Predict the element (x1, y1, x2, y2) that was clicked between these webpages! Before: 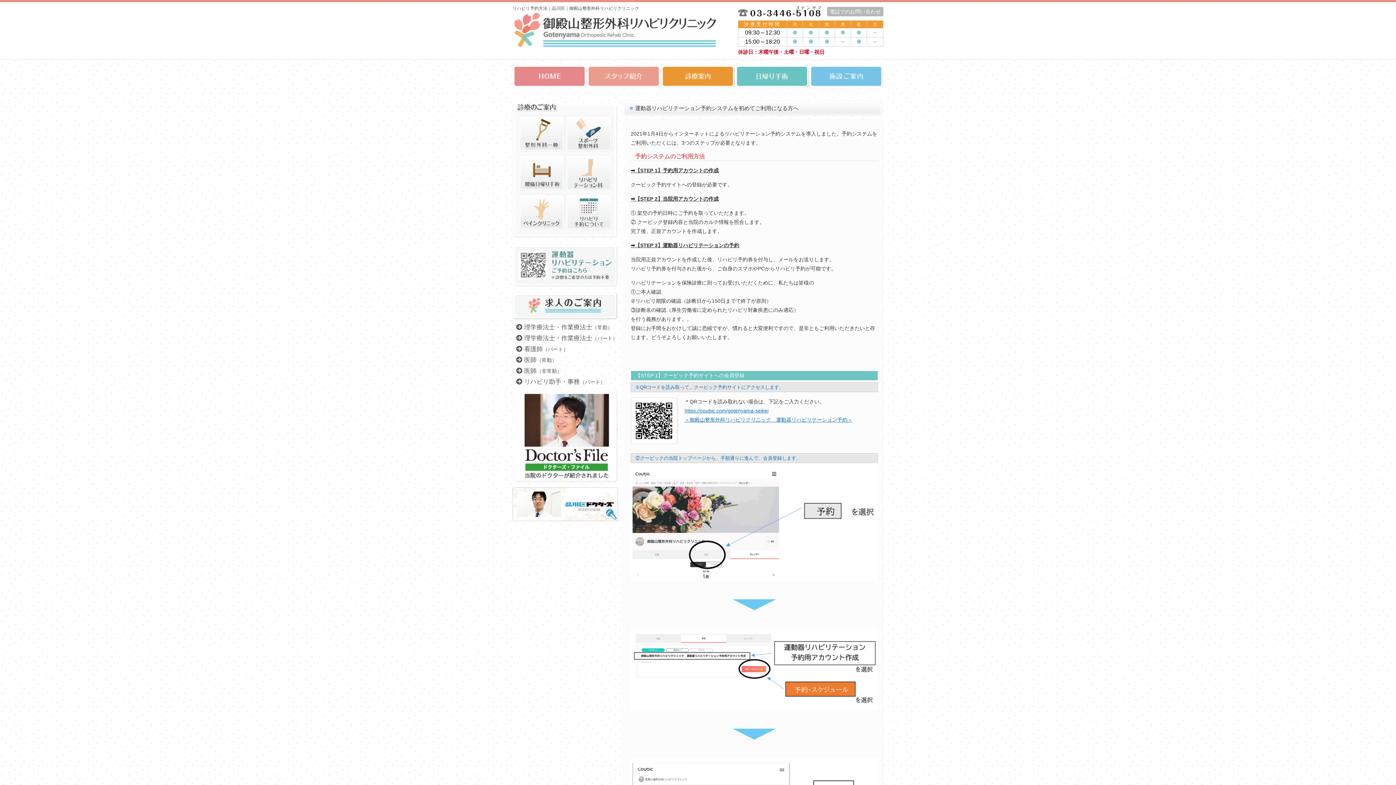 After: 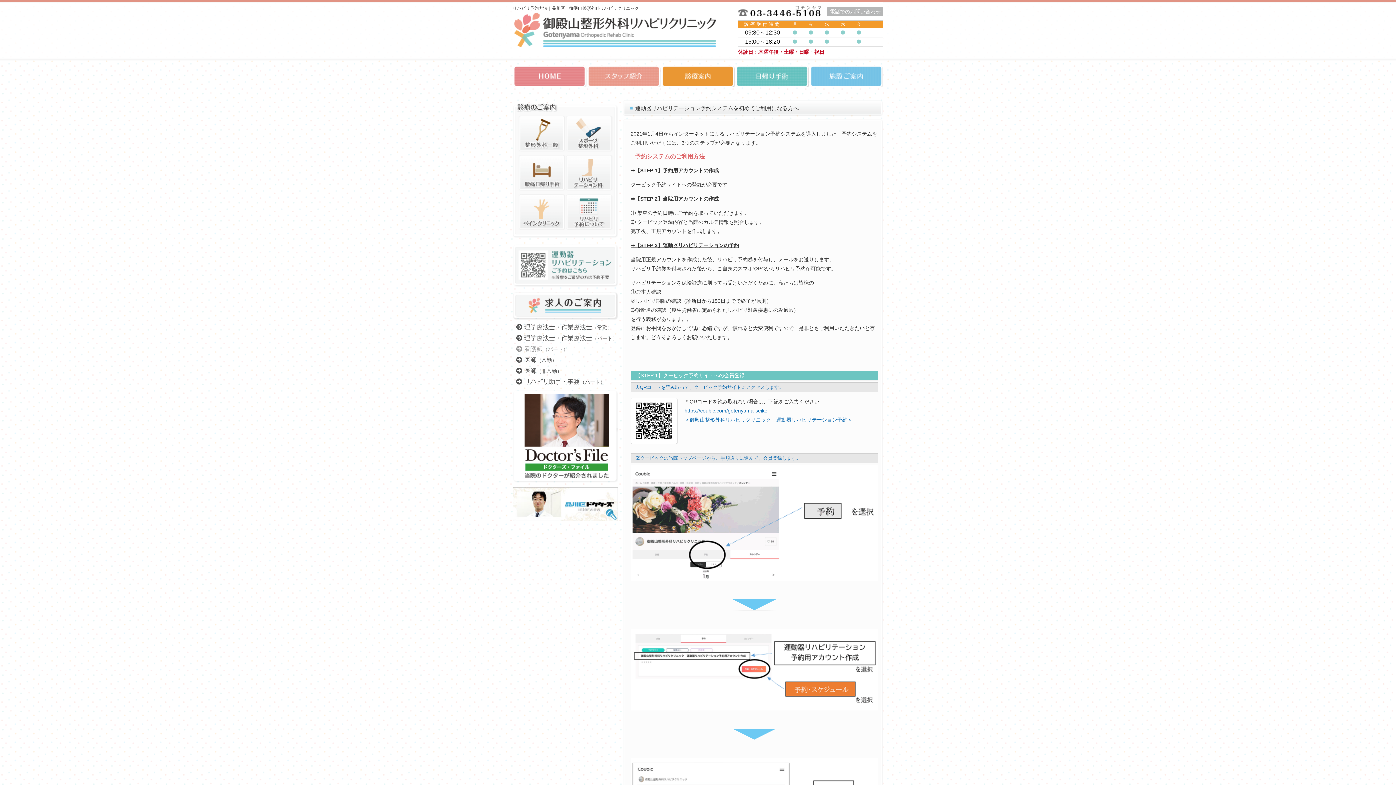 Action: label:  看護師（パート） bbox: (516, 345, 568, 352)